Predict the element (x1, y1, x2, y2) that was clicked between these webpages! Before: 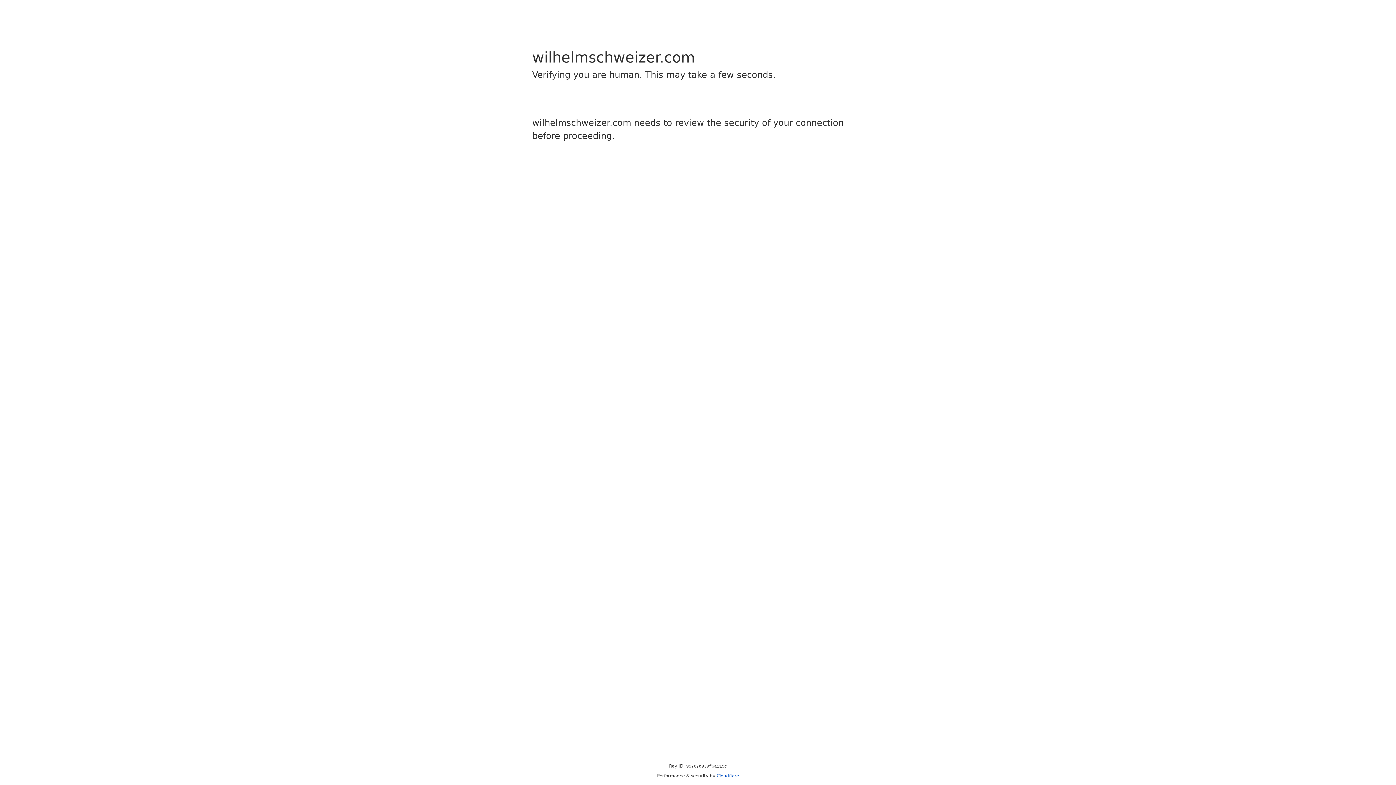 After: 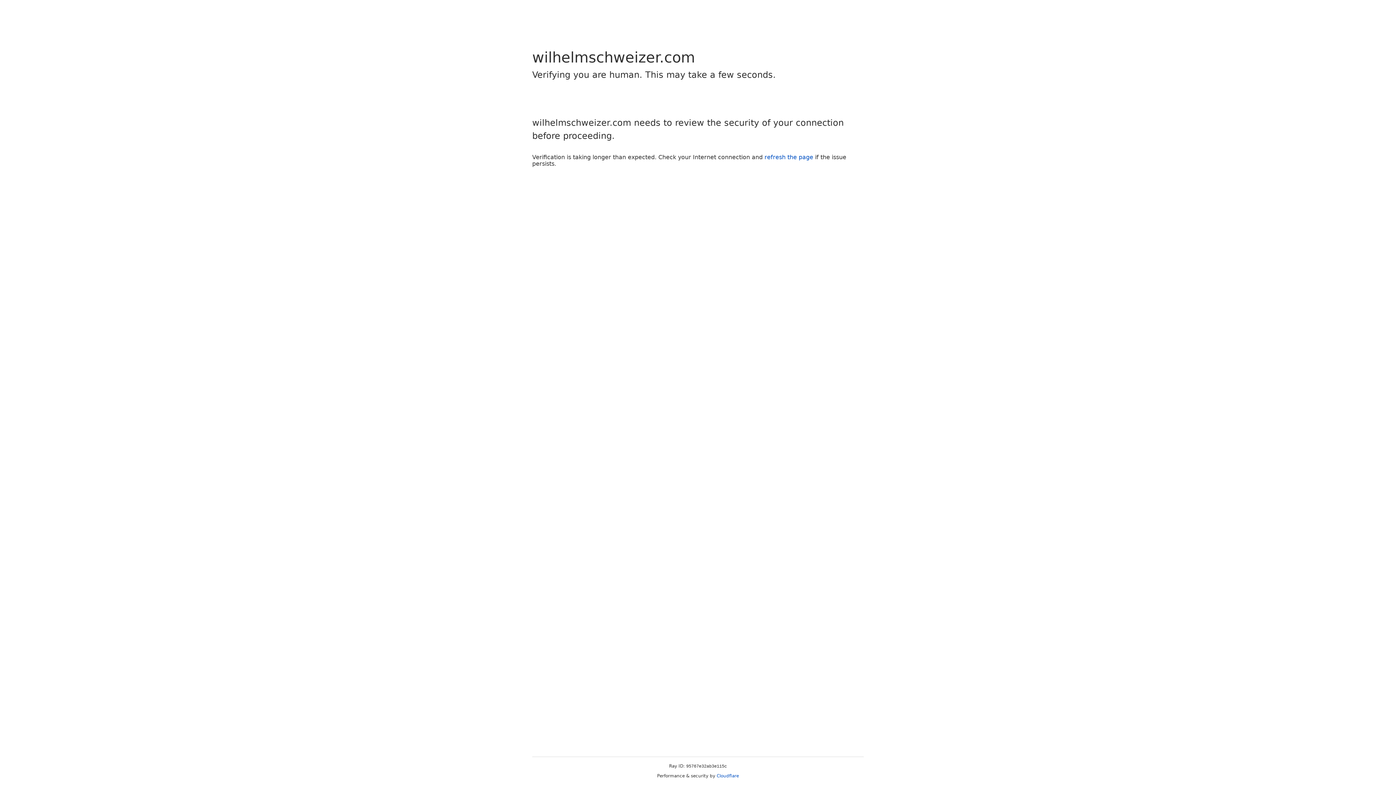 Action: label: Cloudflare bbox: (716, 773, 739, 778)